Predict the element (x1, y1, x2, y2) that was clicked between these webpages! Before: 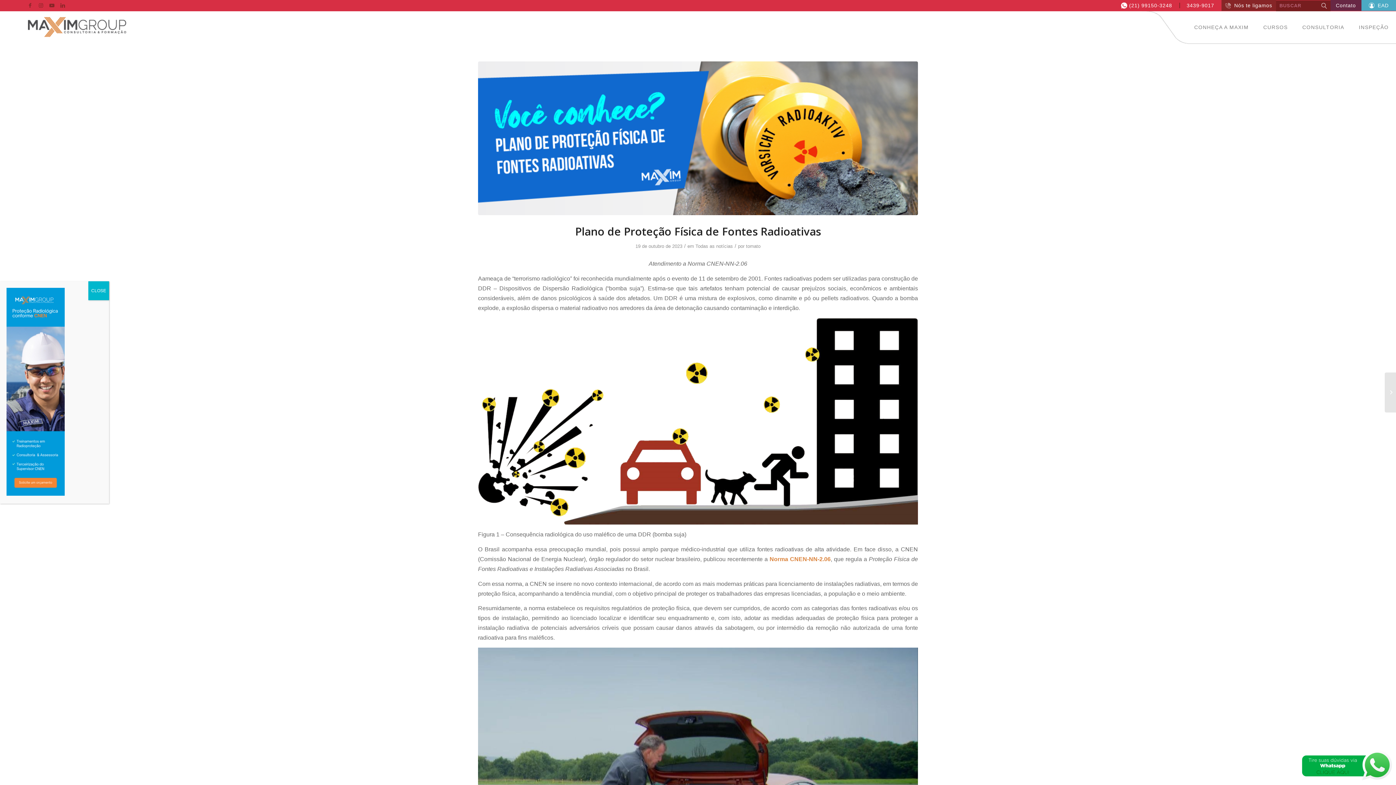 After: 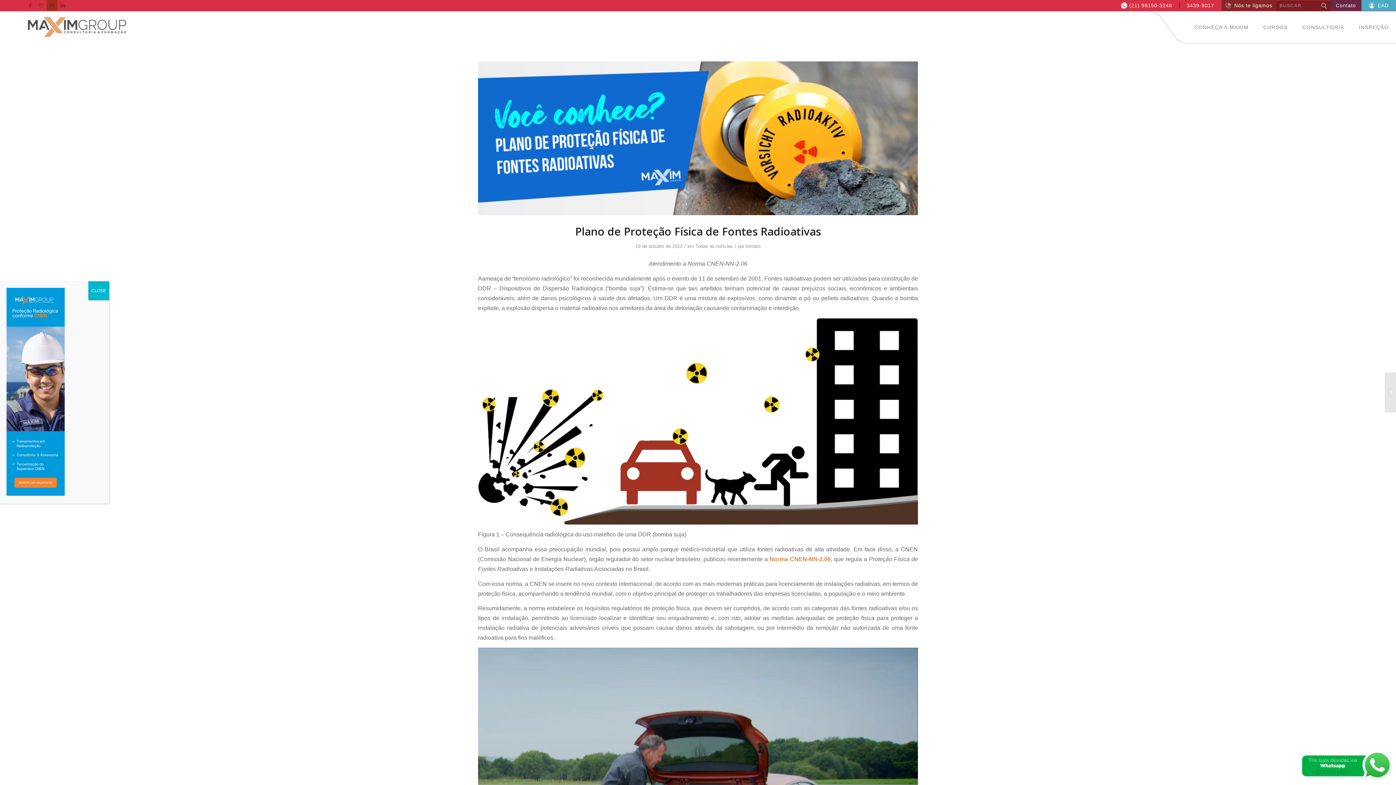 Action: label: Link to Youtube bbox: (46, 0, 57, 10)